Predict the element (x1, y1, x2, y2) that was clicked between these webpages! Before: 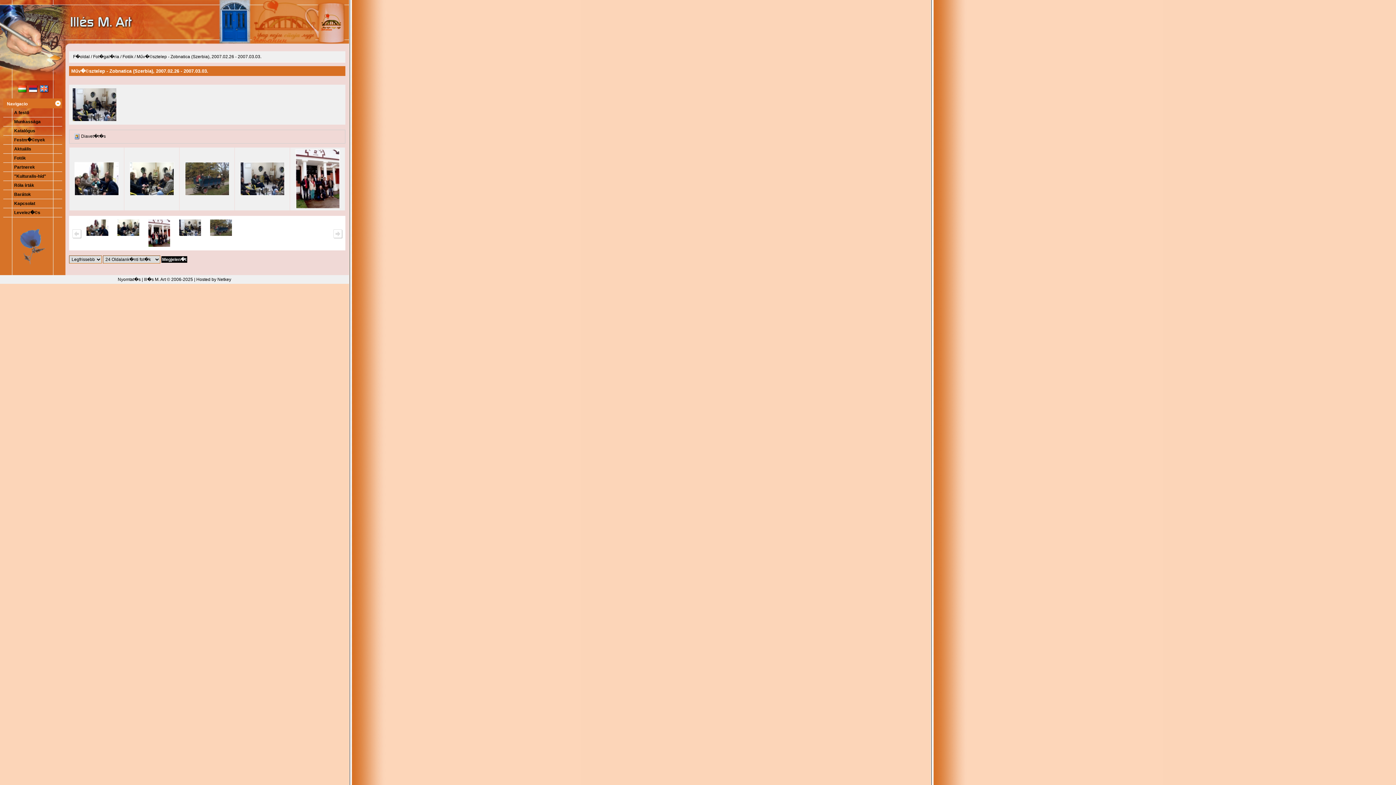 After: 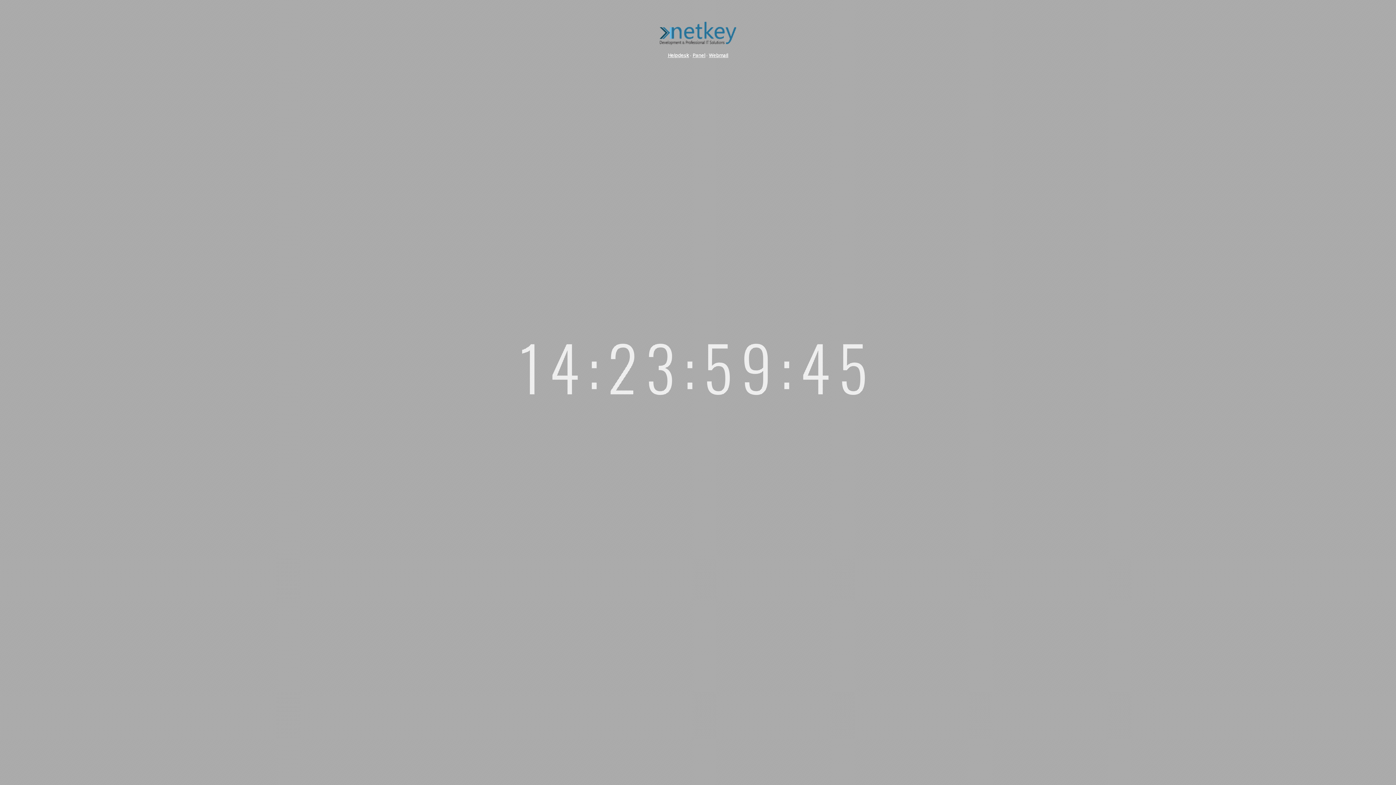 Action: label: Hosted by Netkey bbox: (196, 277, 231, 282)